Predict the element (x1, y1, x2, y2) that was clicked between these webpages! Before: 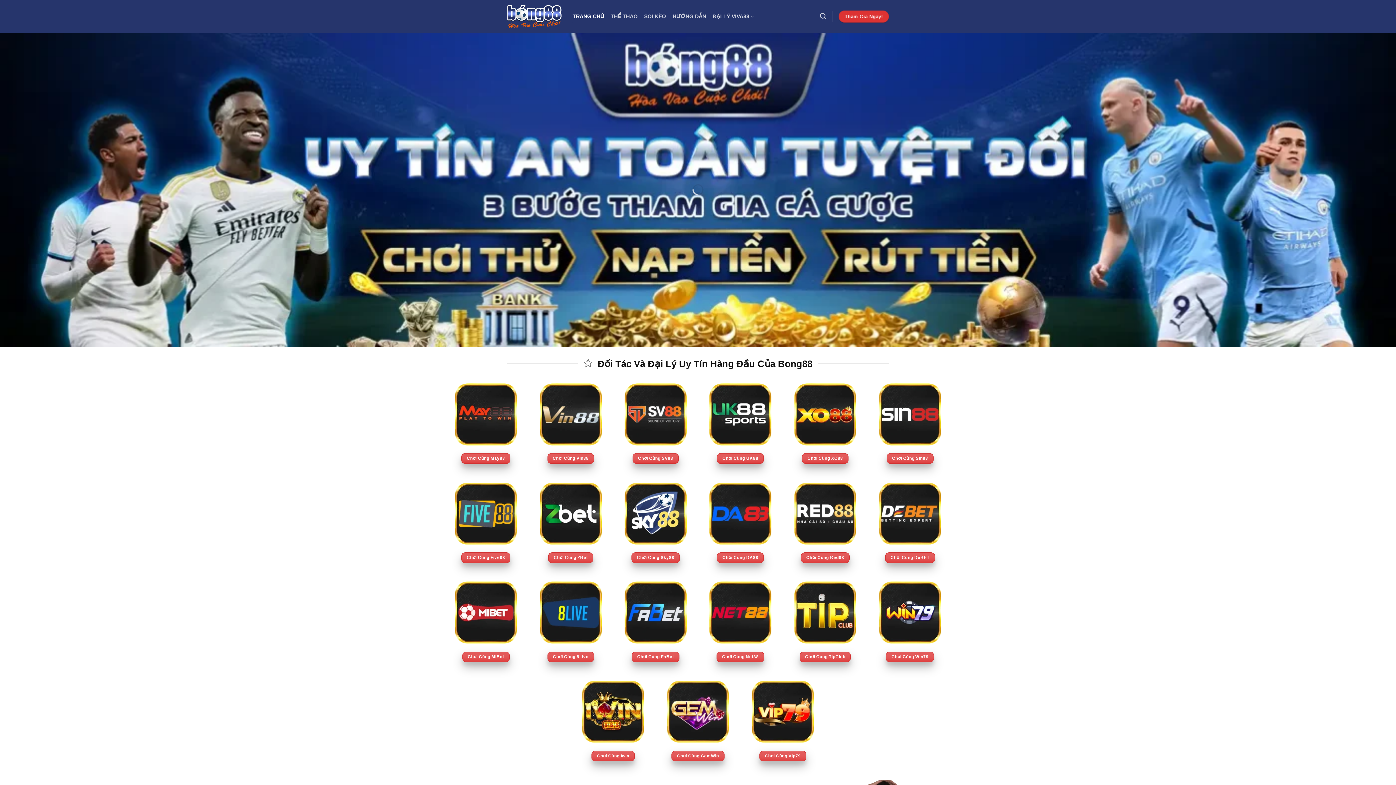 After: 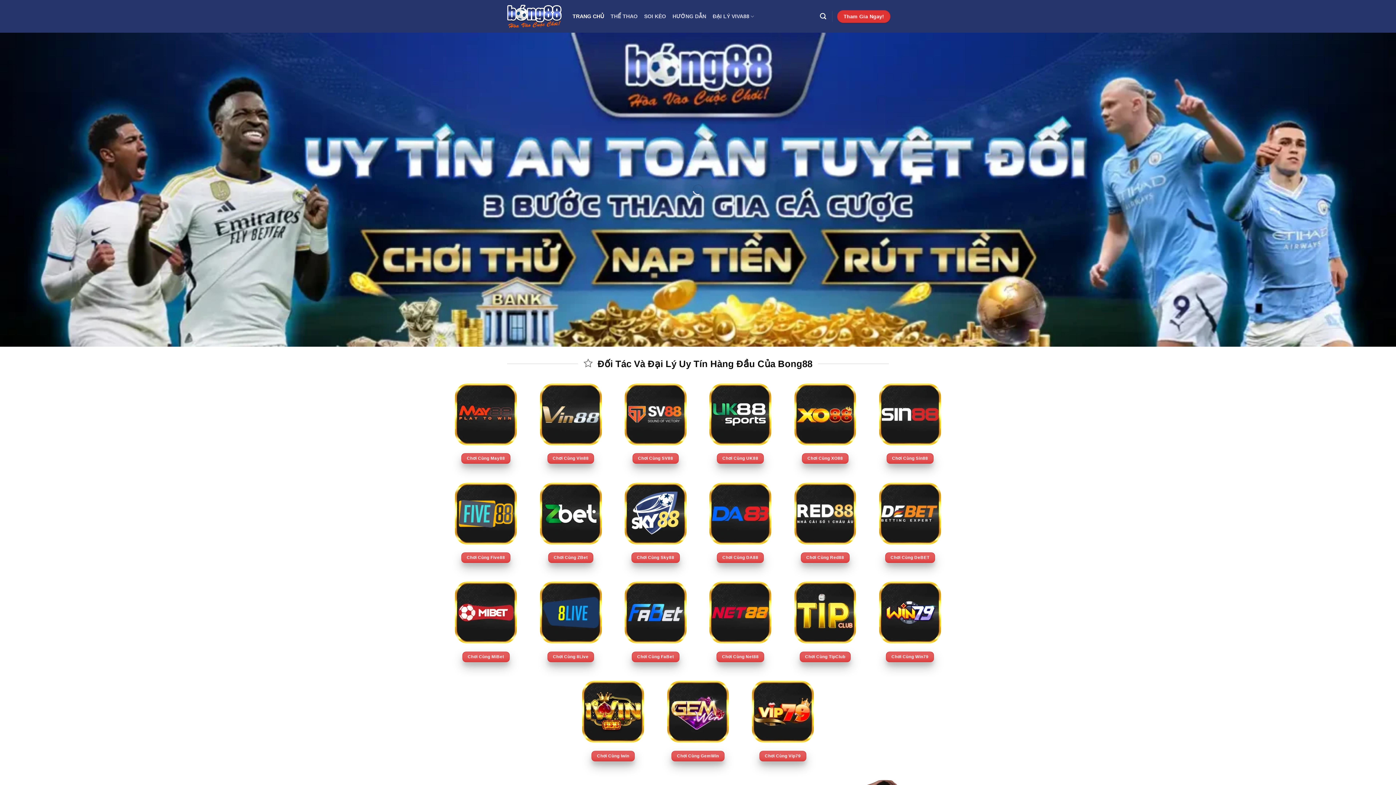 Action: label: Search bbox: (820, 9, 826, 23)